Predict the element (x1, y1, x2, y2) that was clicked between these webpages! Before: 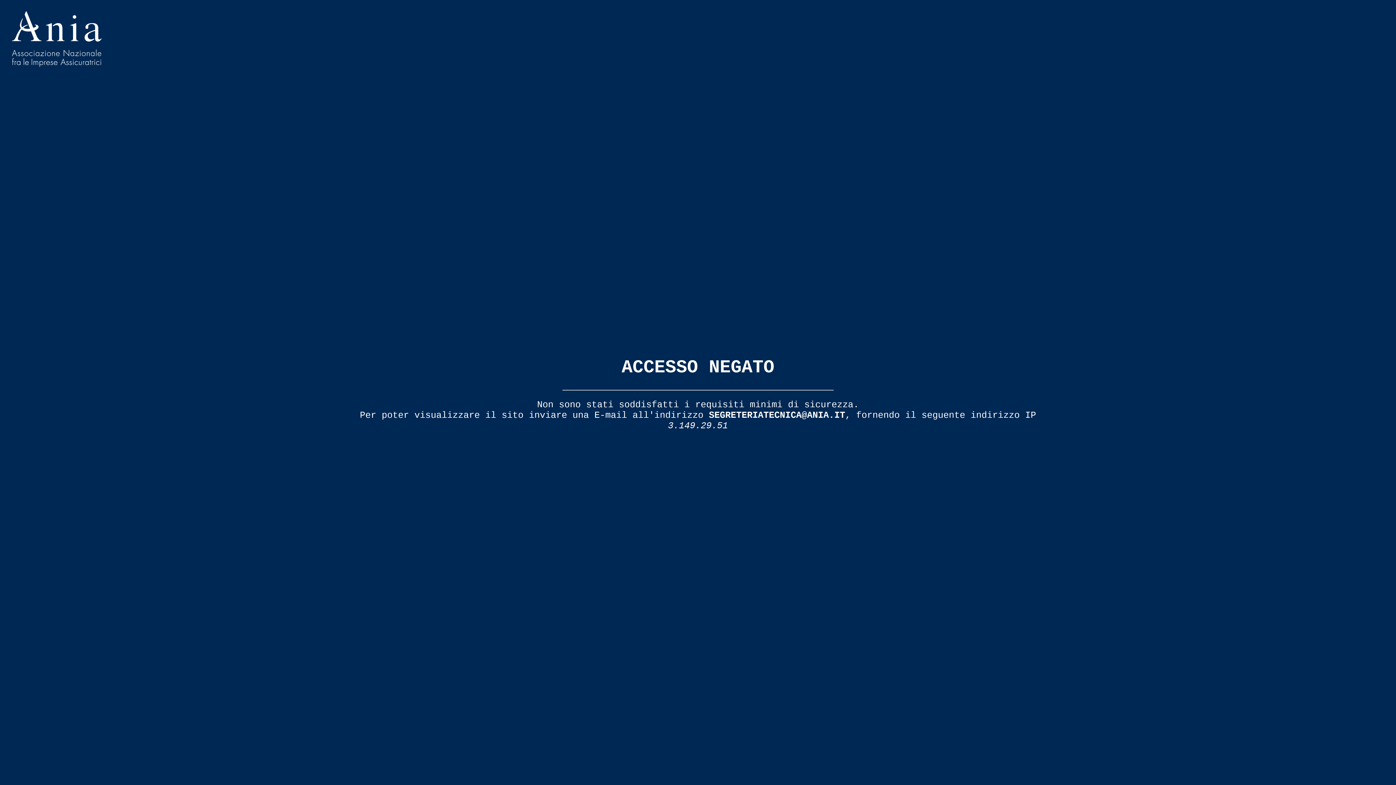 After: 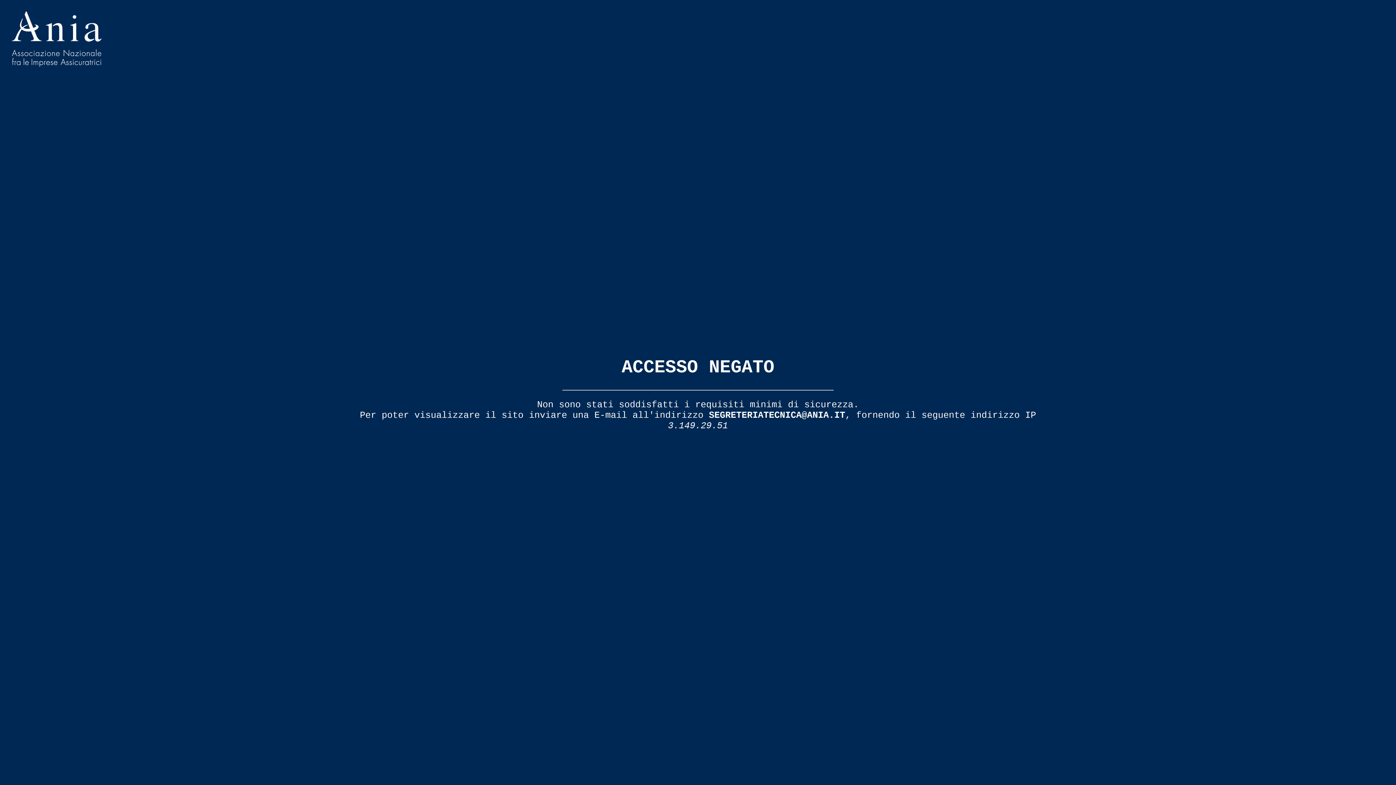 Action: label: SEGRETERIATECNICA@ANIA.IT bbox: (709, 410, 845, 420)